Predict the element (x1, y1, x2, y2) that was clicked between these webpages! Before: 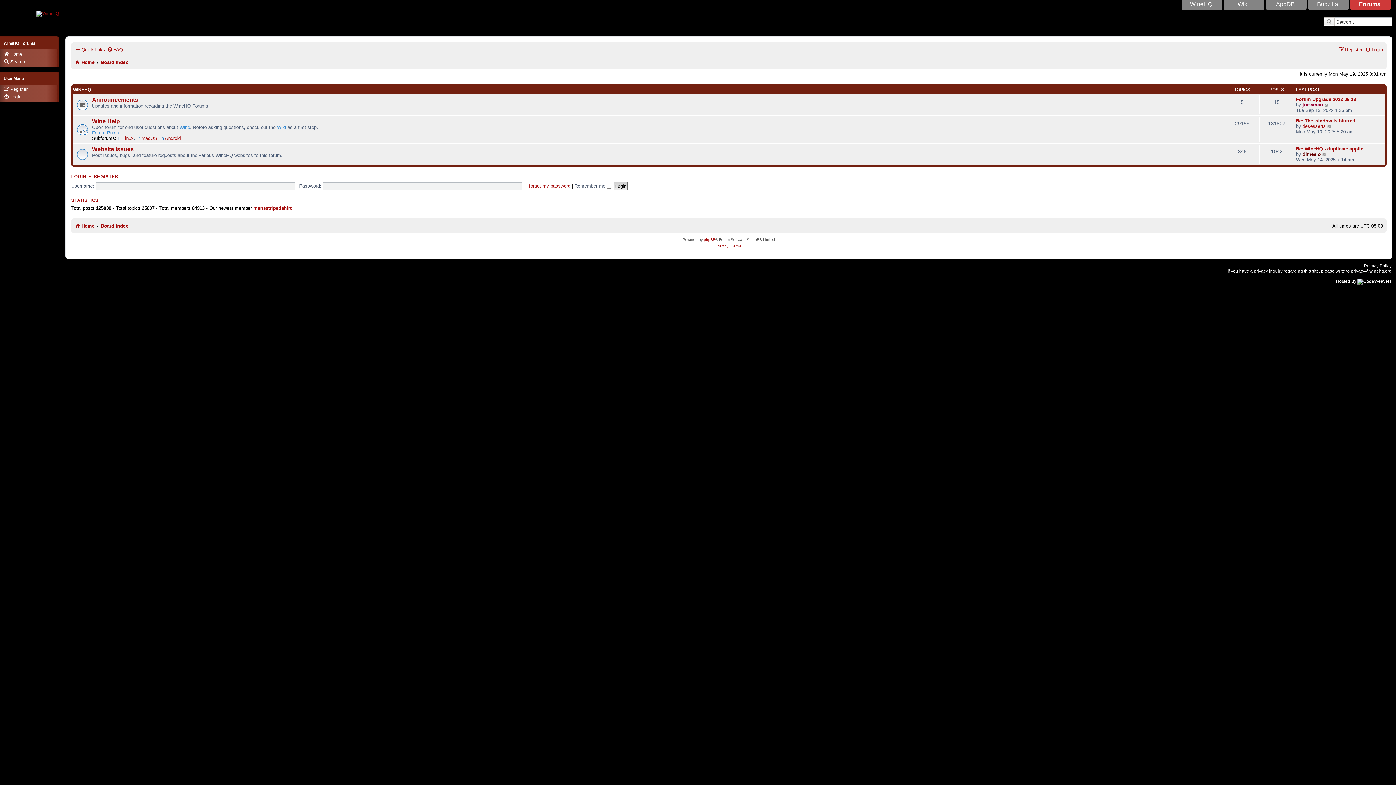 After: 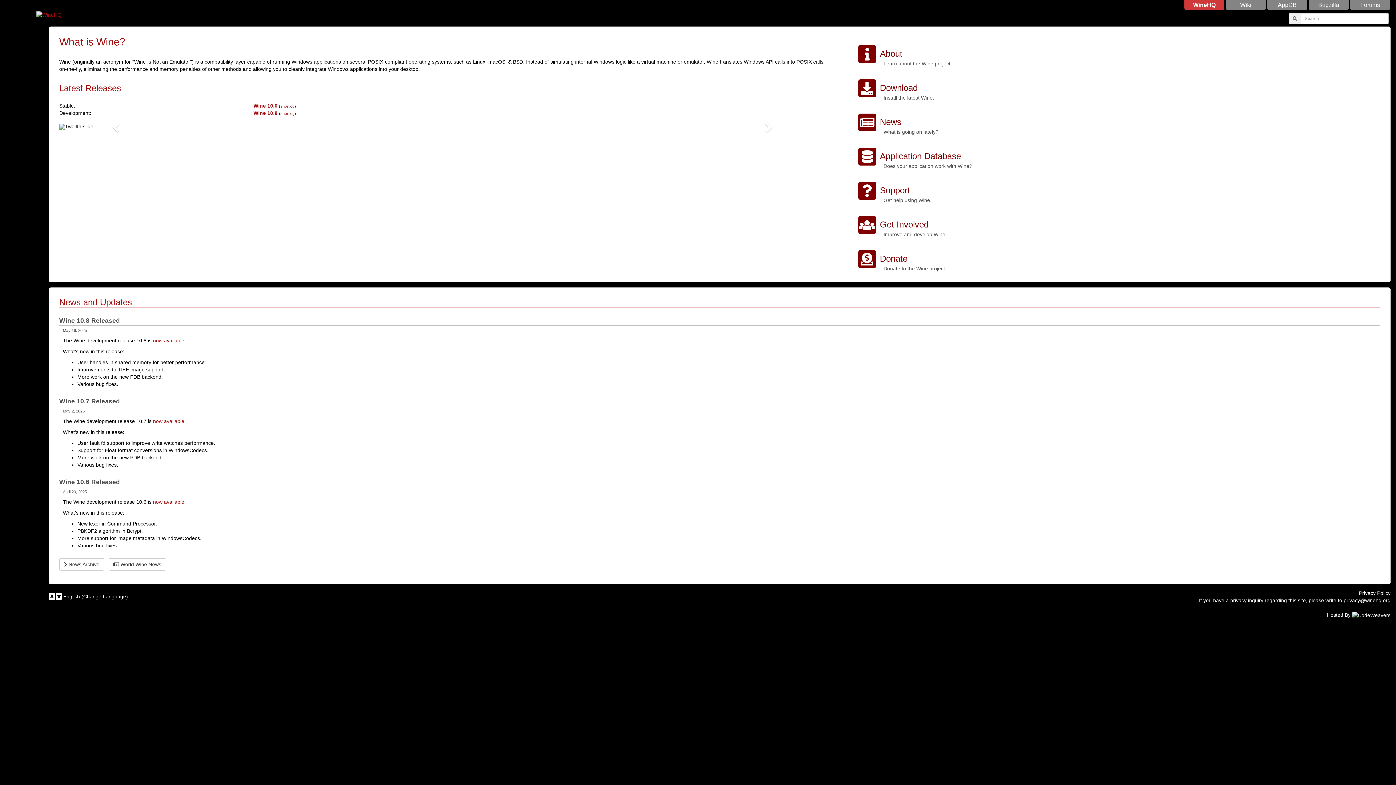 Action: label: WineHQ bbox: (1181, 0, 1221, 9)